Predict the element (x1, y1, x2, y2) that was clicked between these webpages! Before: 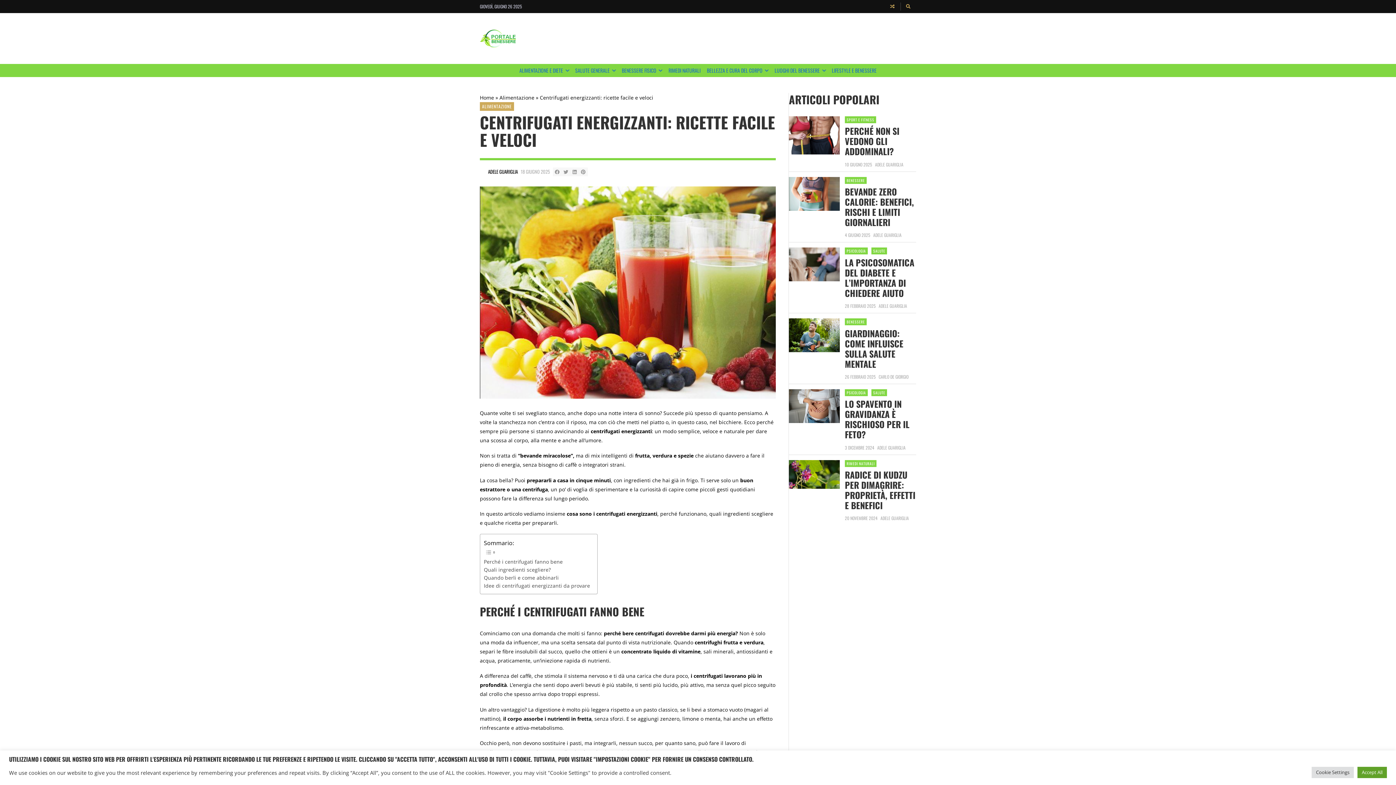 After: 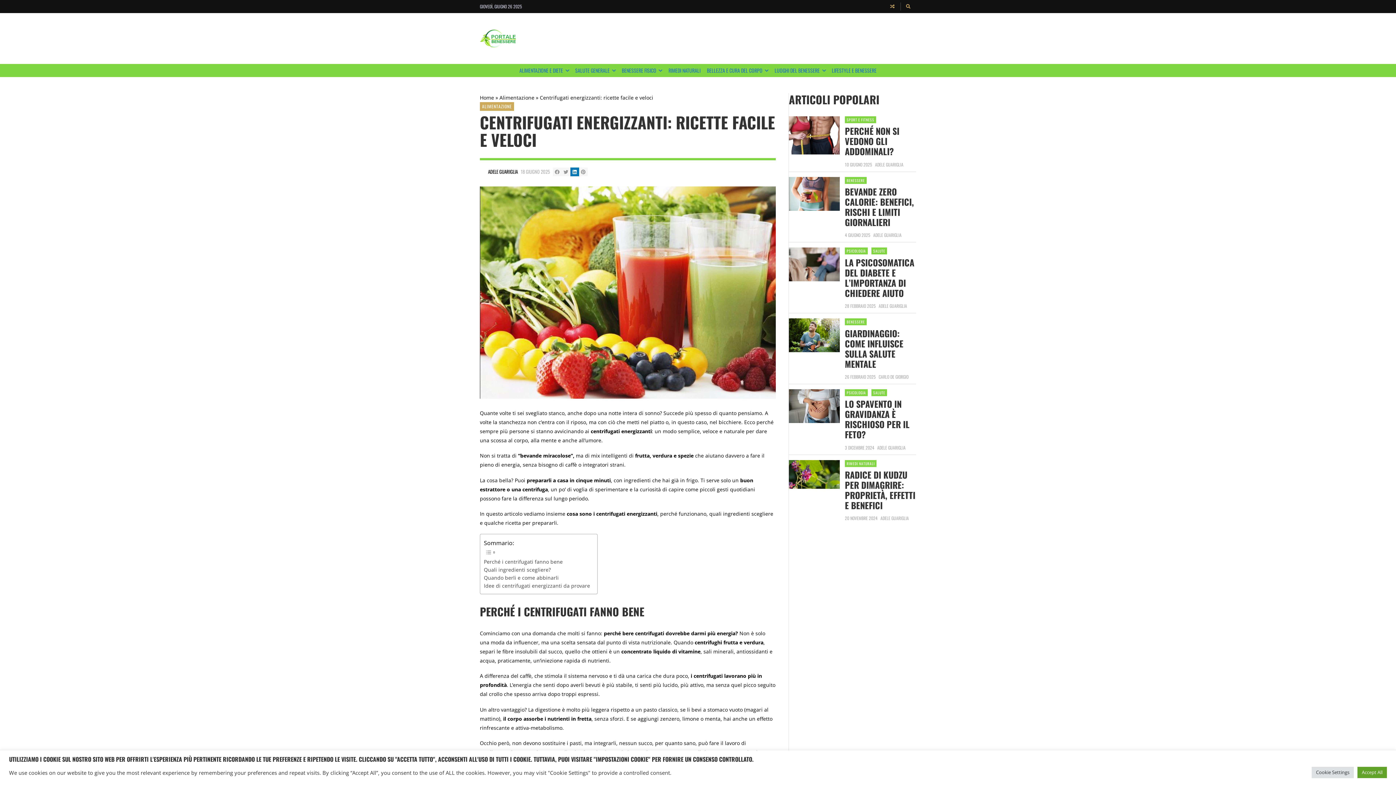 Action: label: Share to Linkedin bbox: (570, 167, 579, 176)